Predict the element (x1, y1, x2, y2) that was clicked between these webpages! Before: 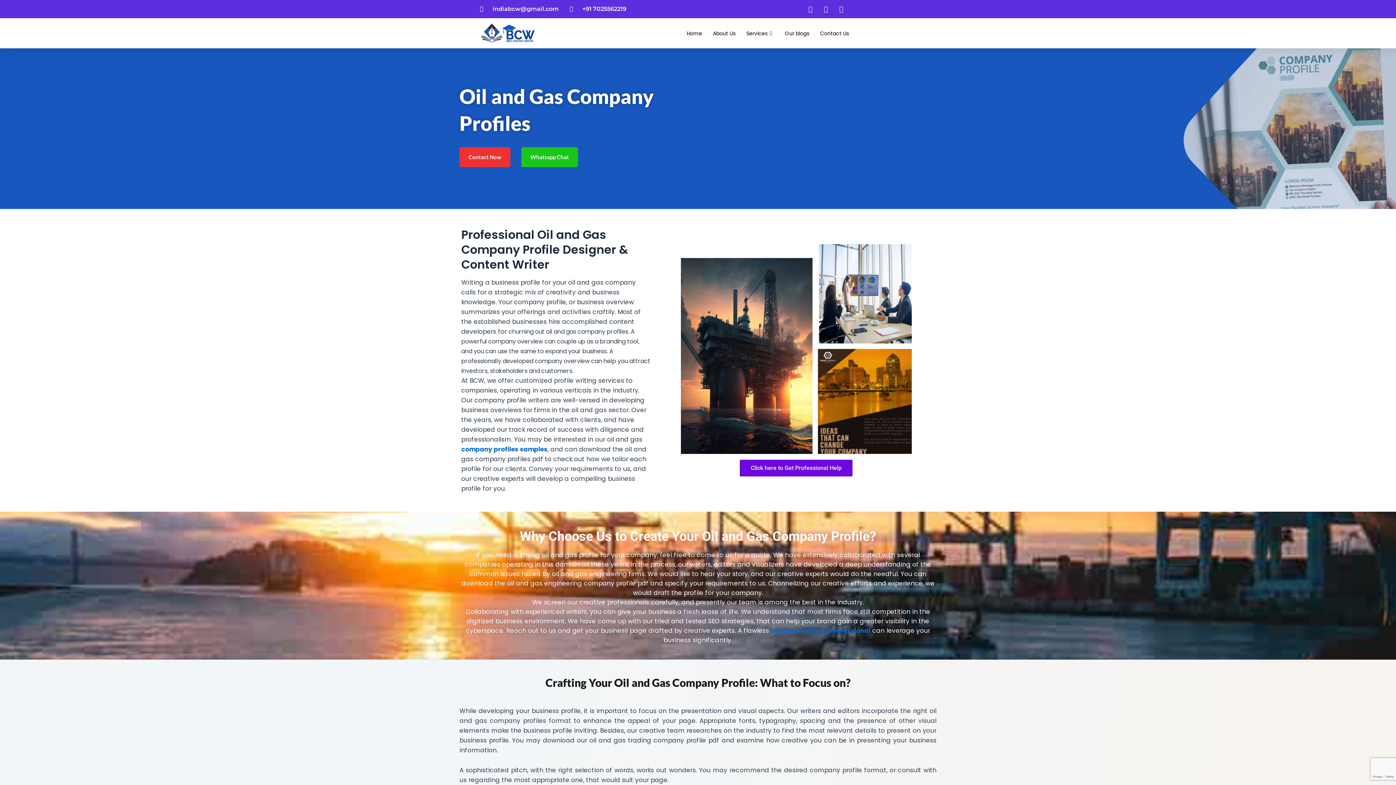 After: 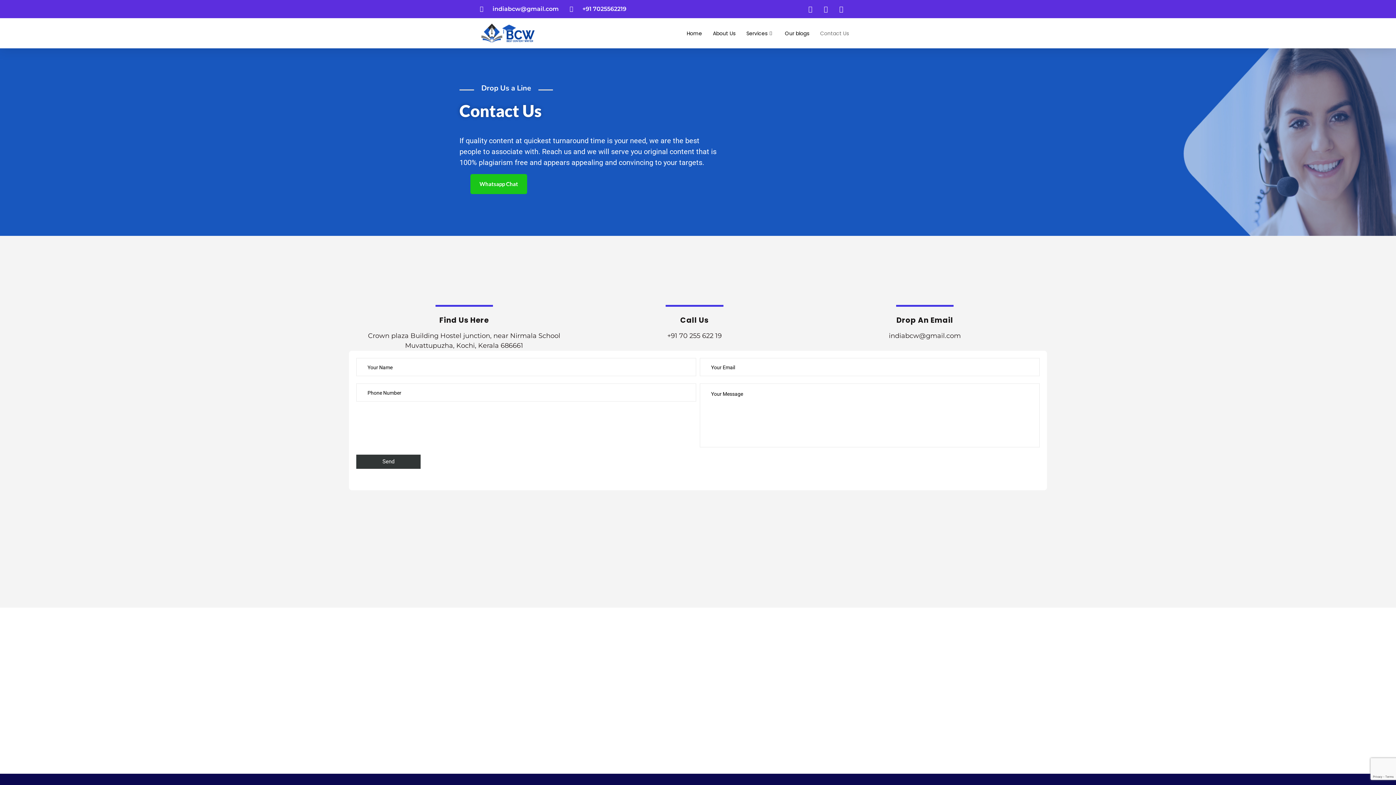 Action: bbox: (740, 460, 852, 476) label: Click here to Get Professional Help